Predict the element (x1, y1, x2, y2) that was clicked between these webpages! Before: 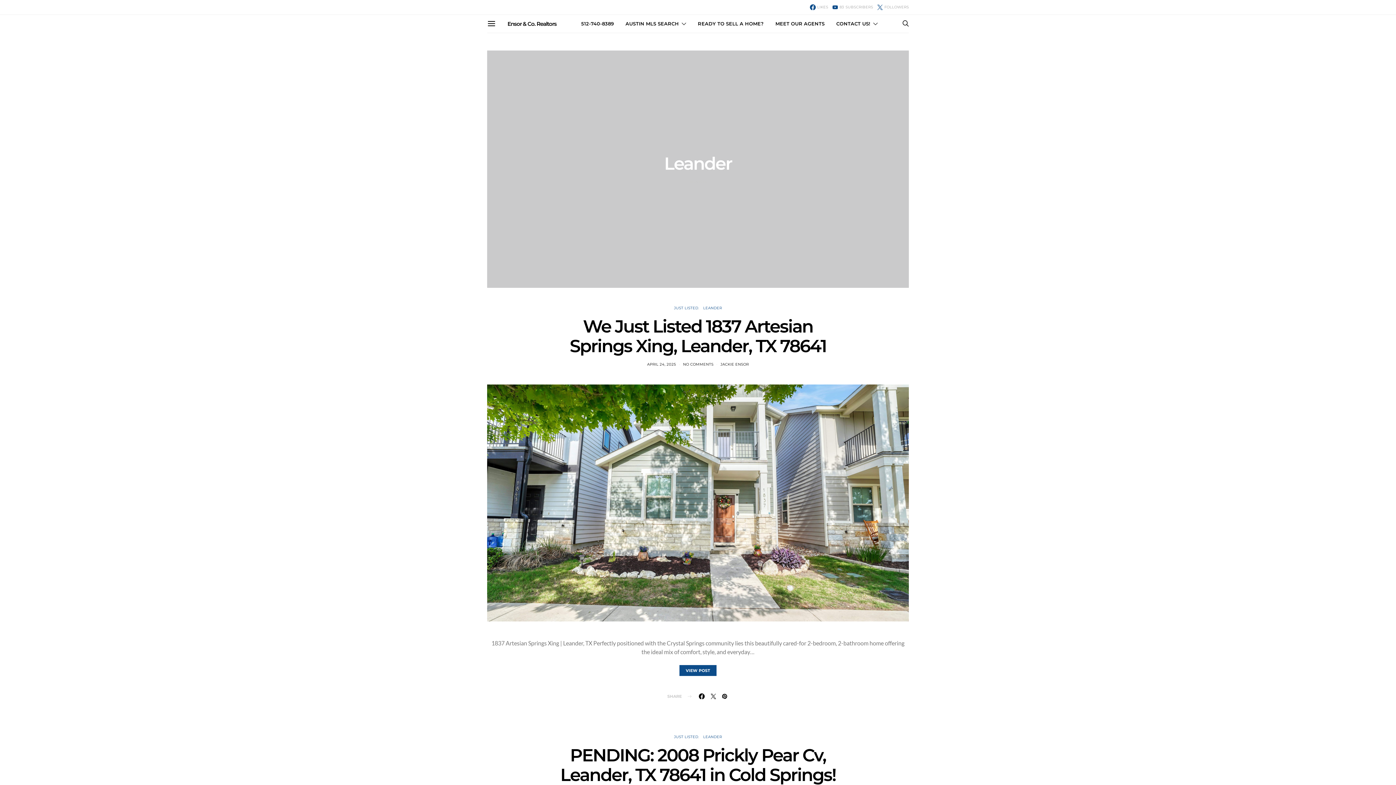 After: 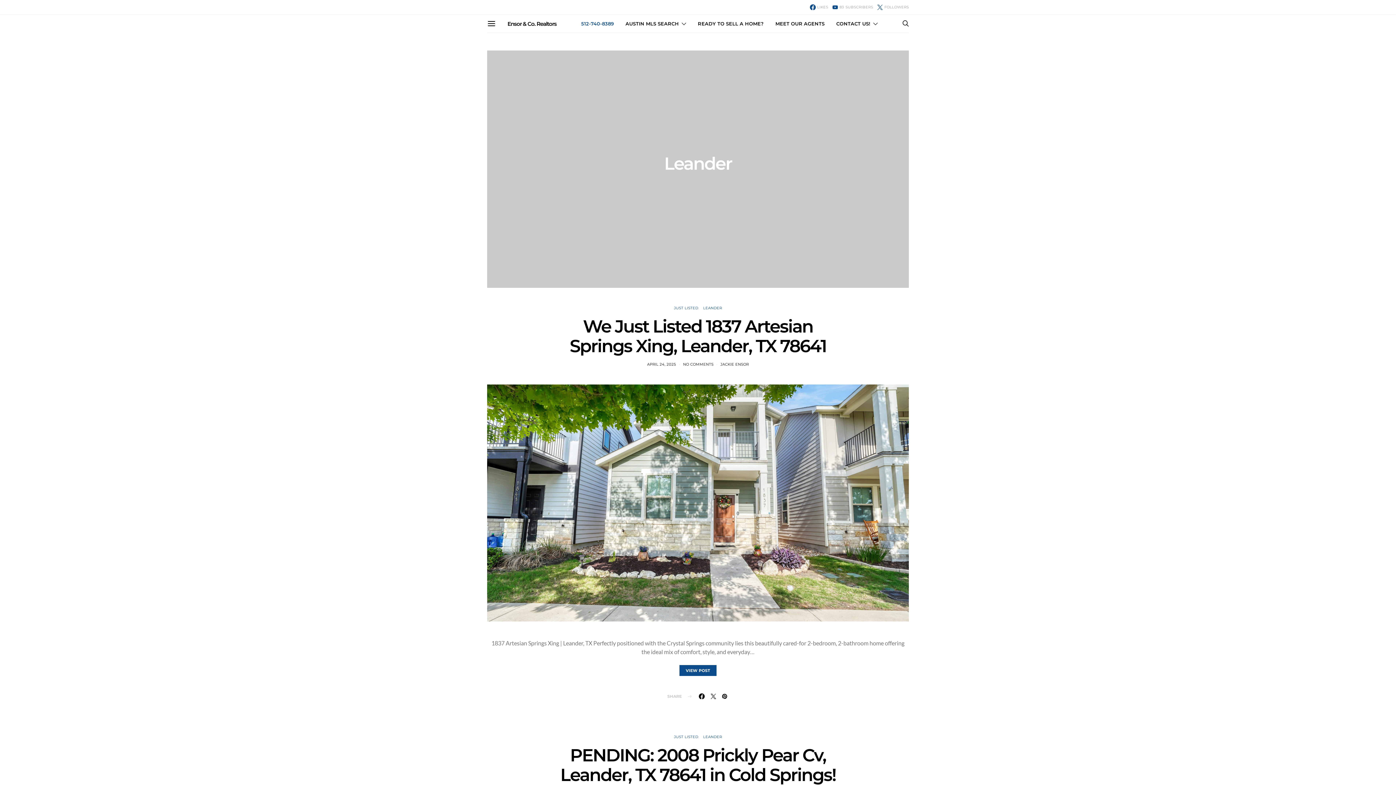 Action: bbox: (581, 14, 614, 32) label: 512-740-8389